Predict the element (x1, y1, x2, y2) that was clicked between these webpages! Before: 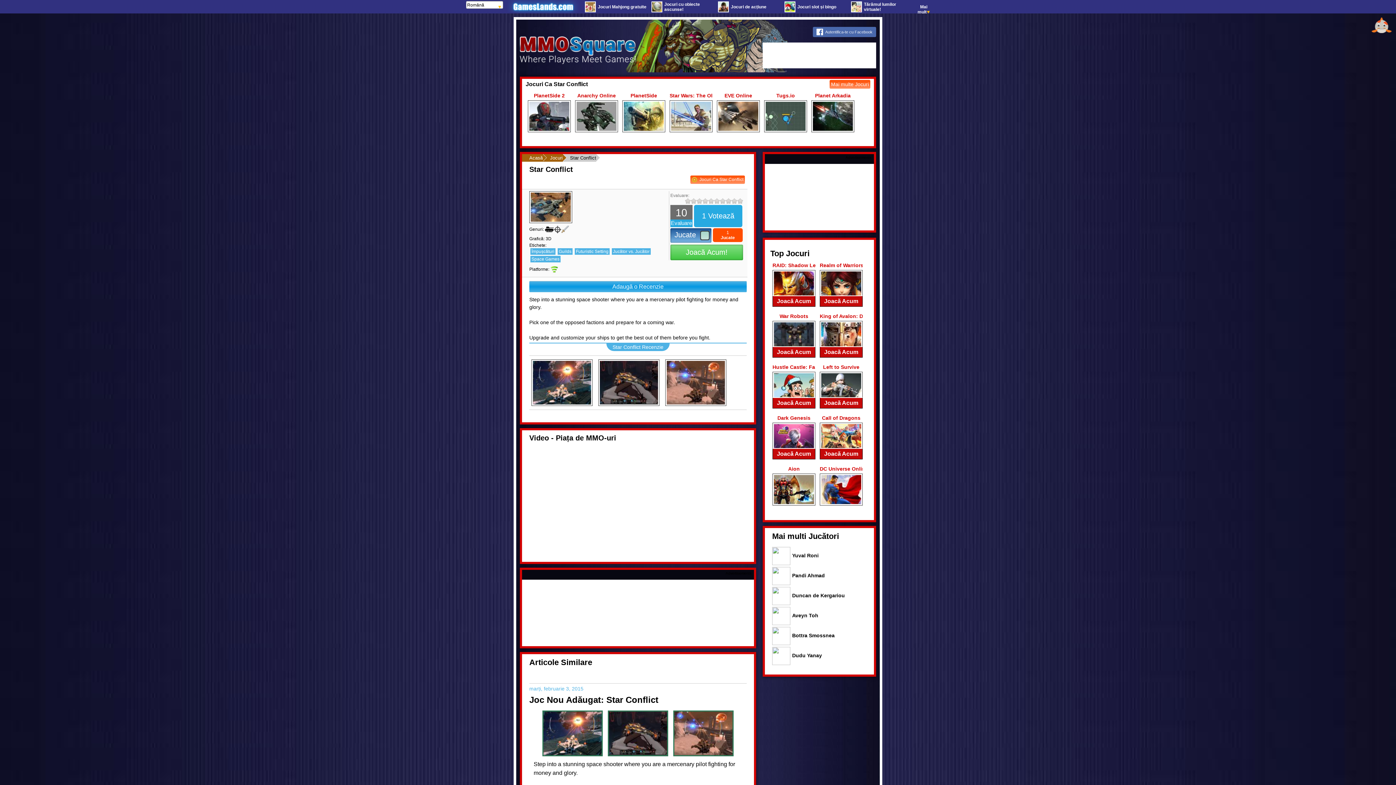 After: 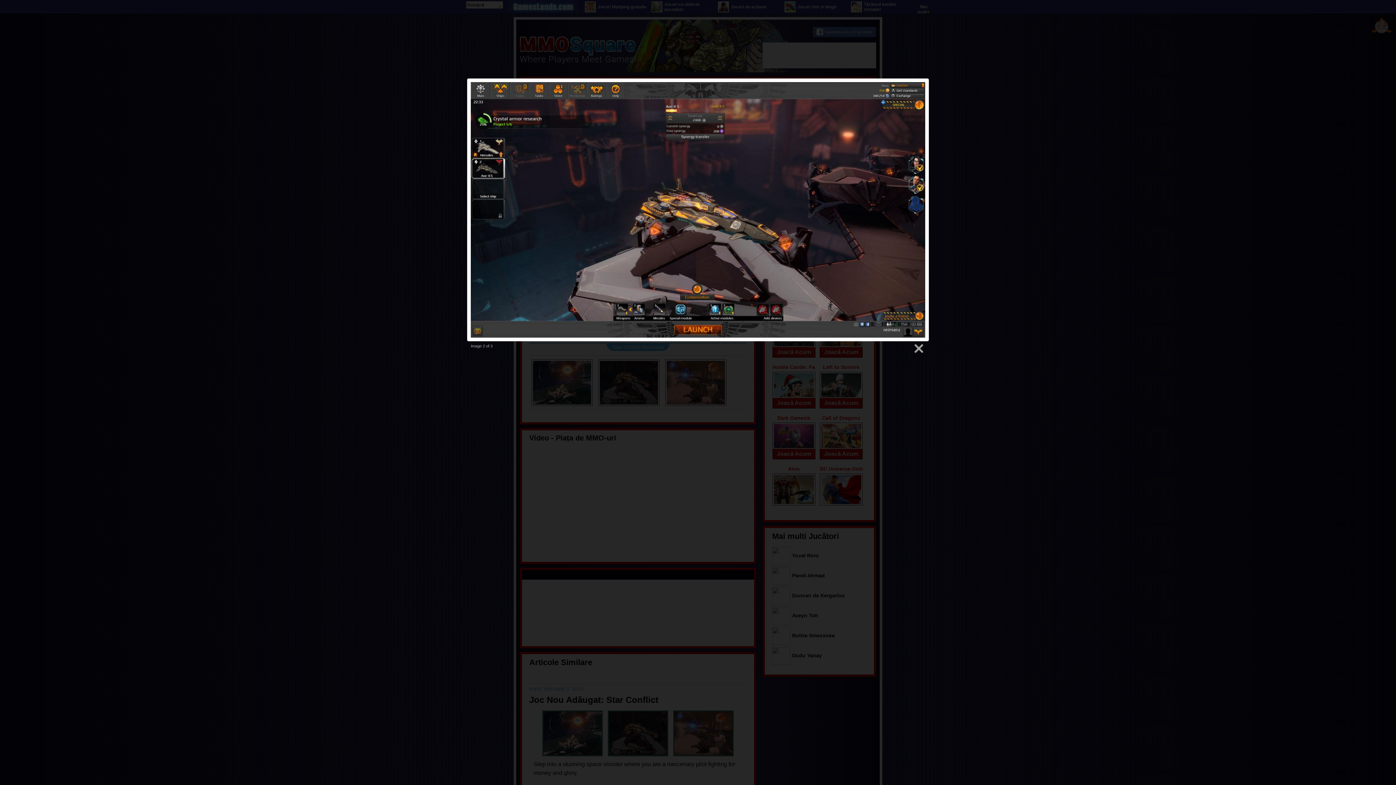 Action: label:   bbox: (596, 359, 663, 365)